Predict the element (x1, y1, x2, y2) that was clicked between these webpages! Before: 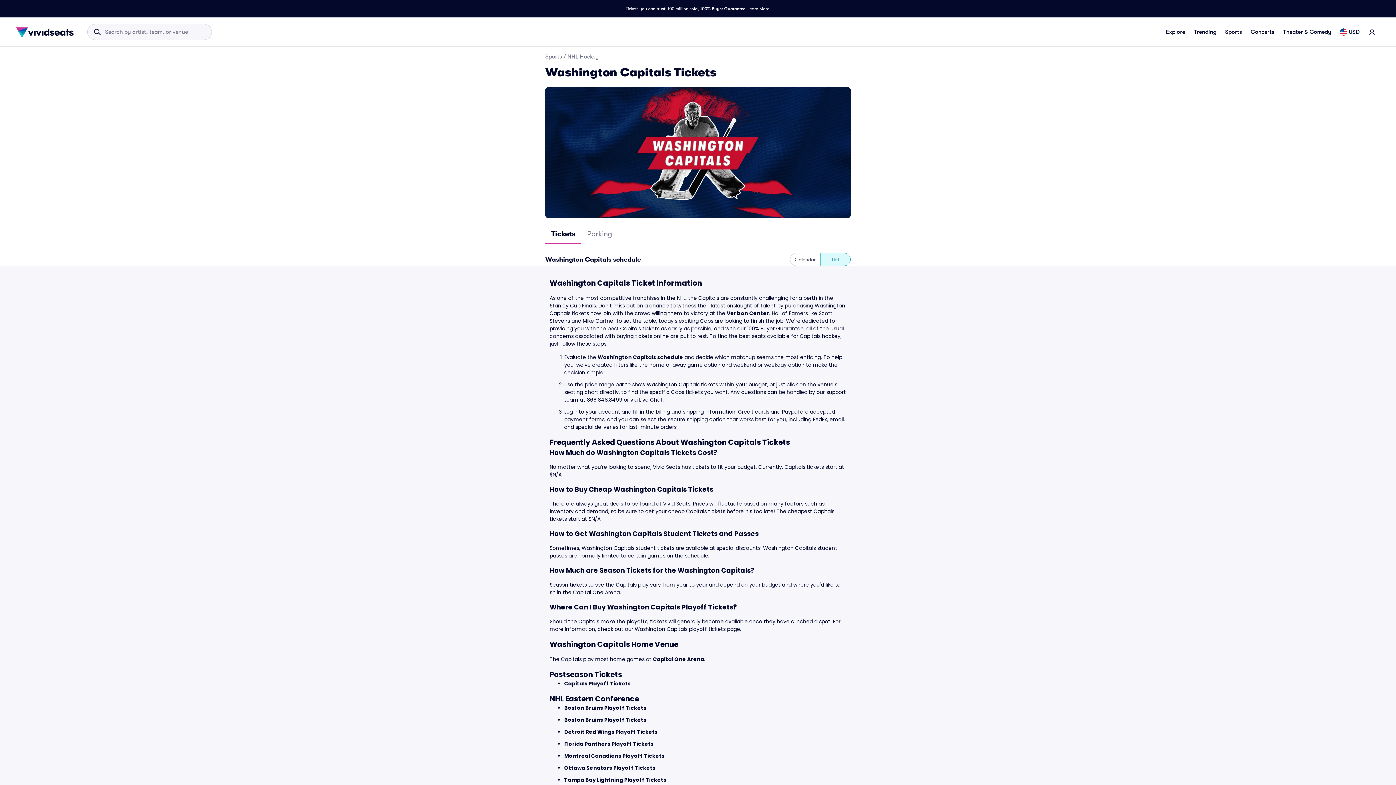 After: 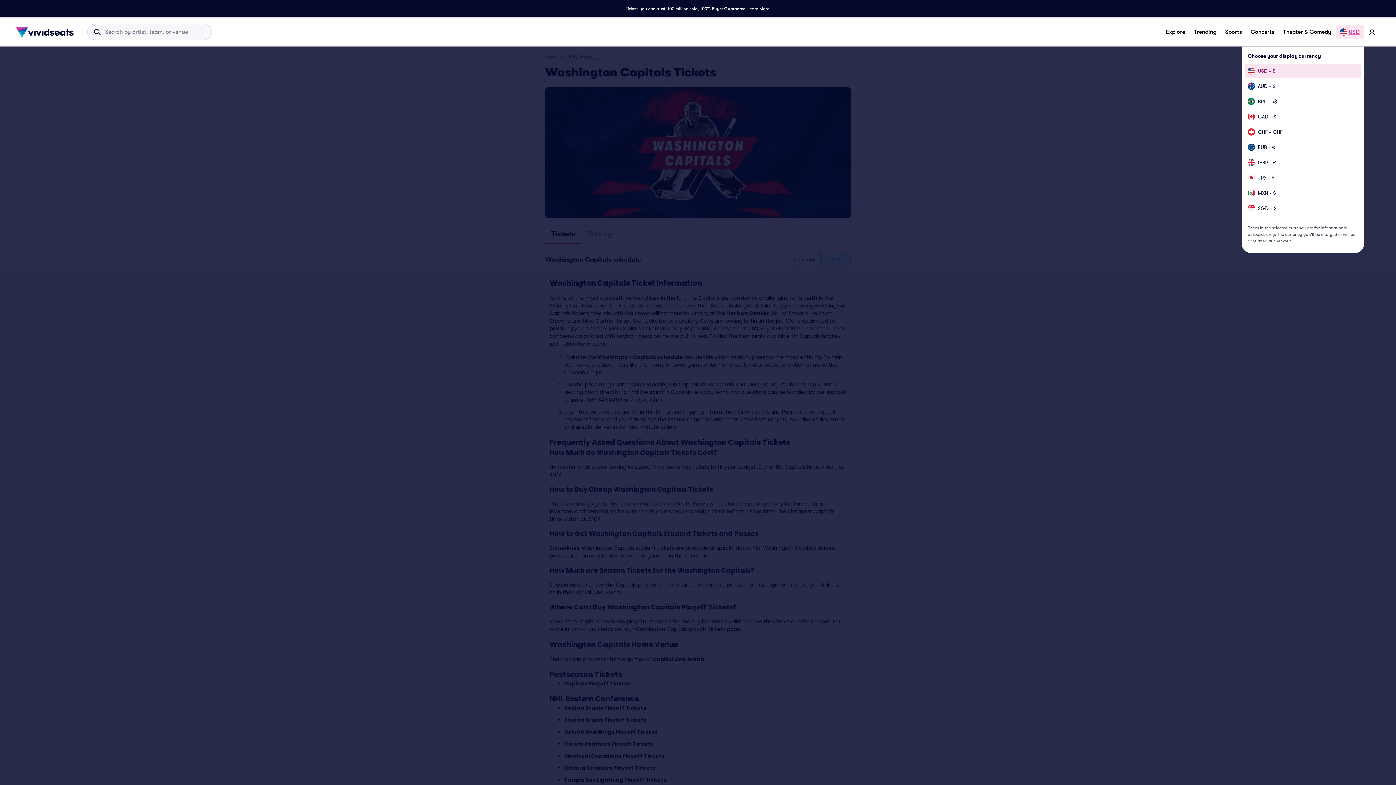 Action: bbox: (1336, 25, 1364, 38) label: USD